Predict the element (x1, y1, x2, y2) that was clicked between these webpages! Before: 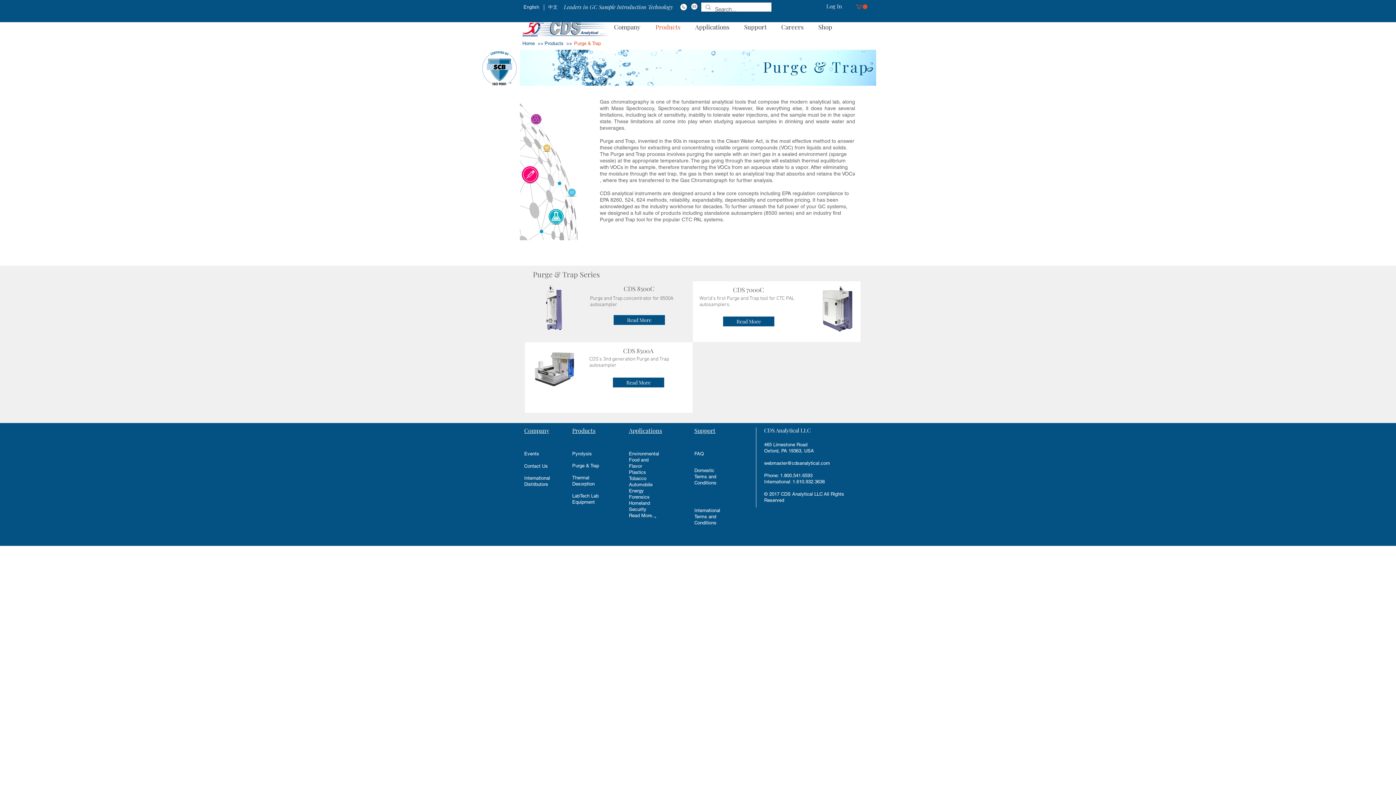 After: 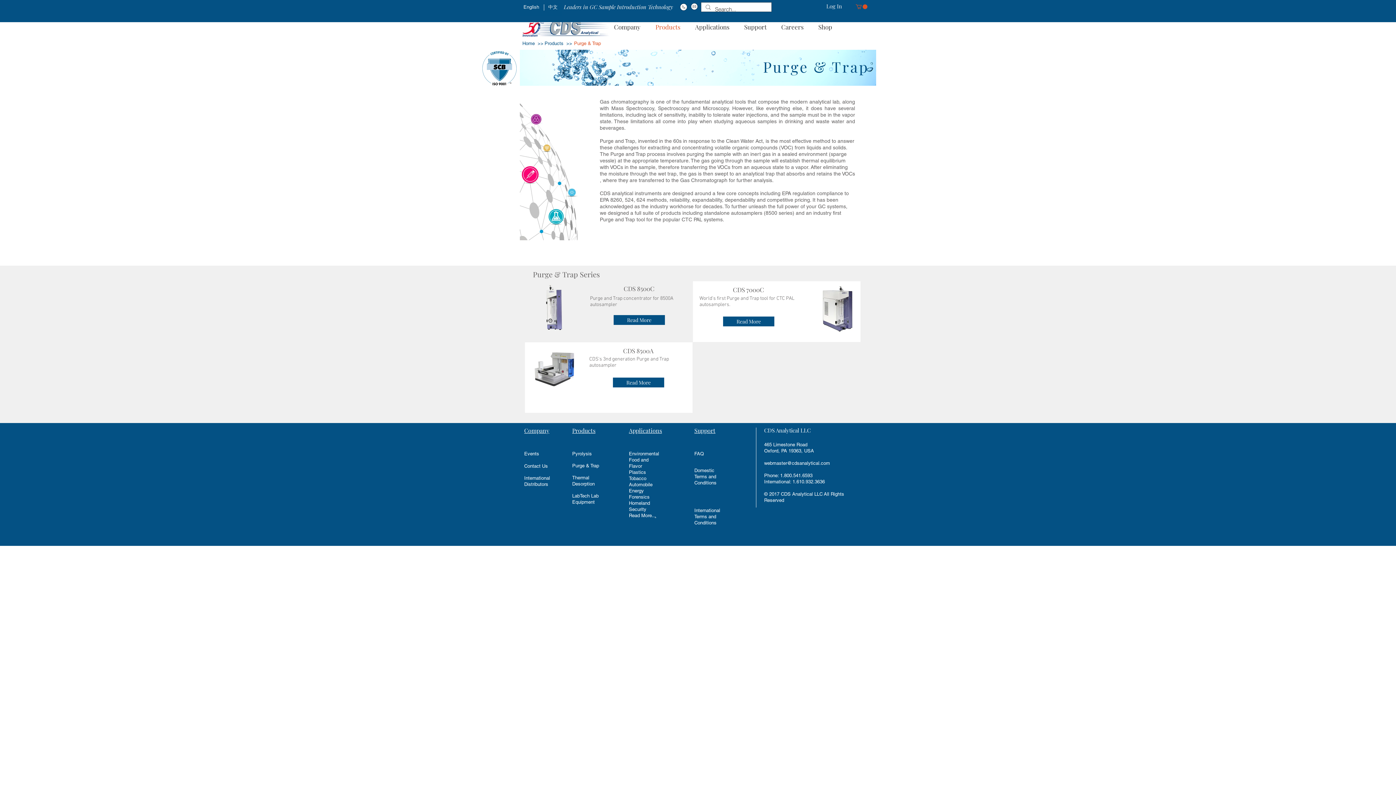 Action: bbox: (694, 508, 720, 526) label: International Terms and Conditions